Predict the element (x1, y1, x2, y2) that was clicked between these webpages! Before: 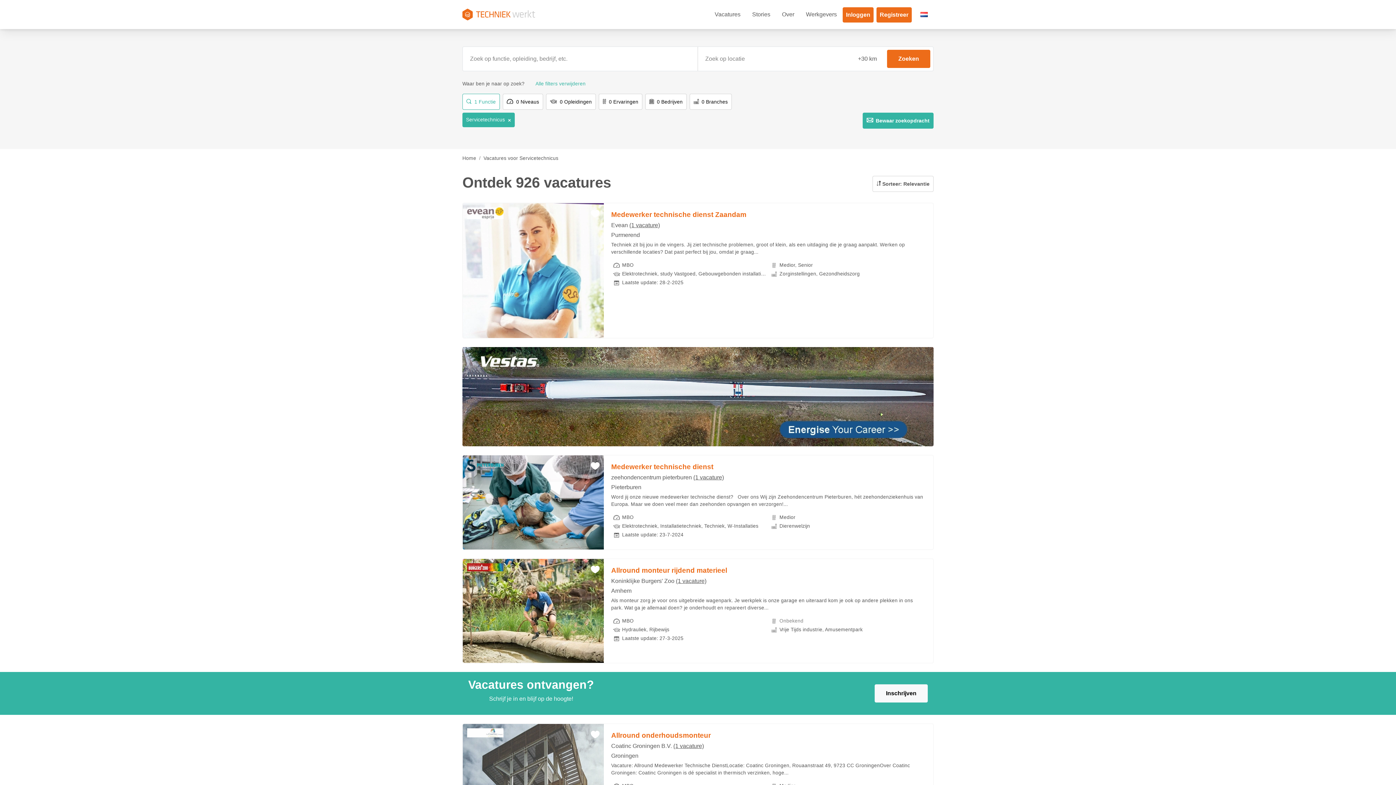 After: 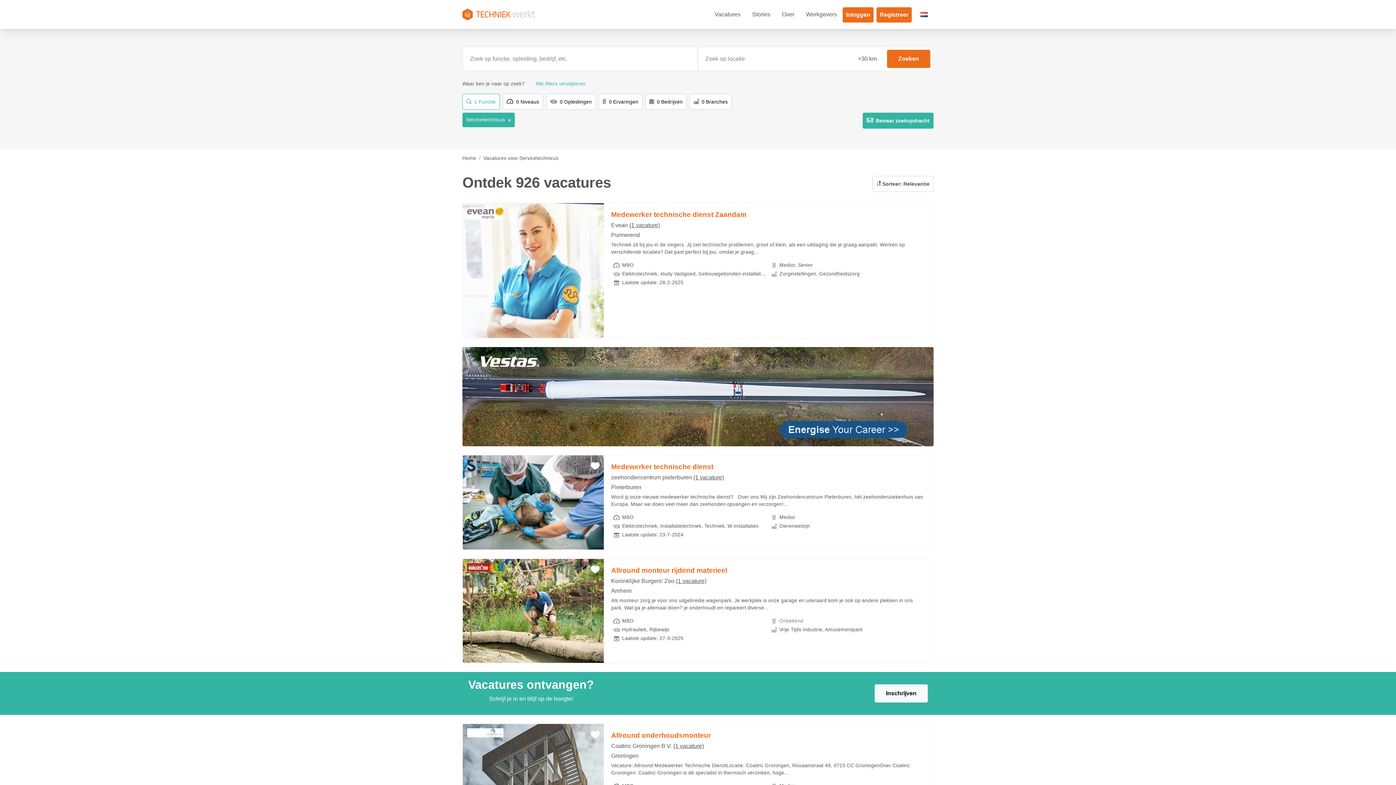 Action: label: Promoted link bbox: (462, 393, 933, 399)